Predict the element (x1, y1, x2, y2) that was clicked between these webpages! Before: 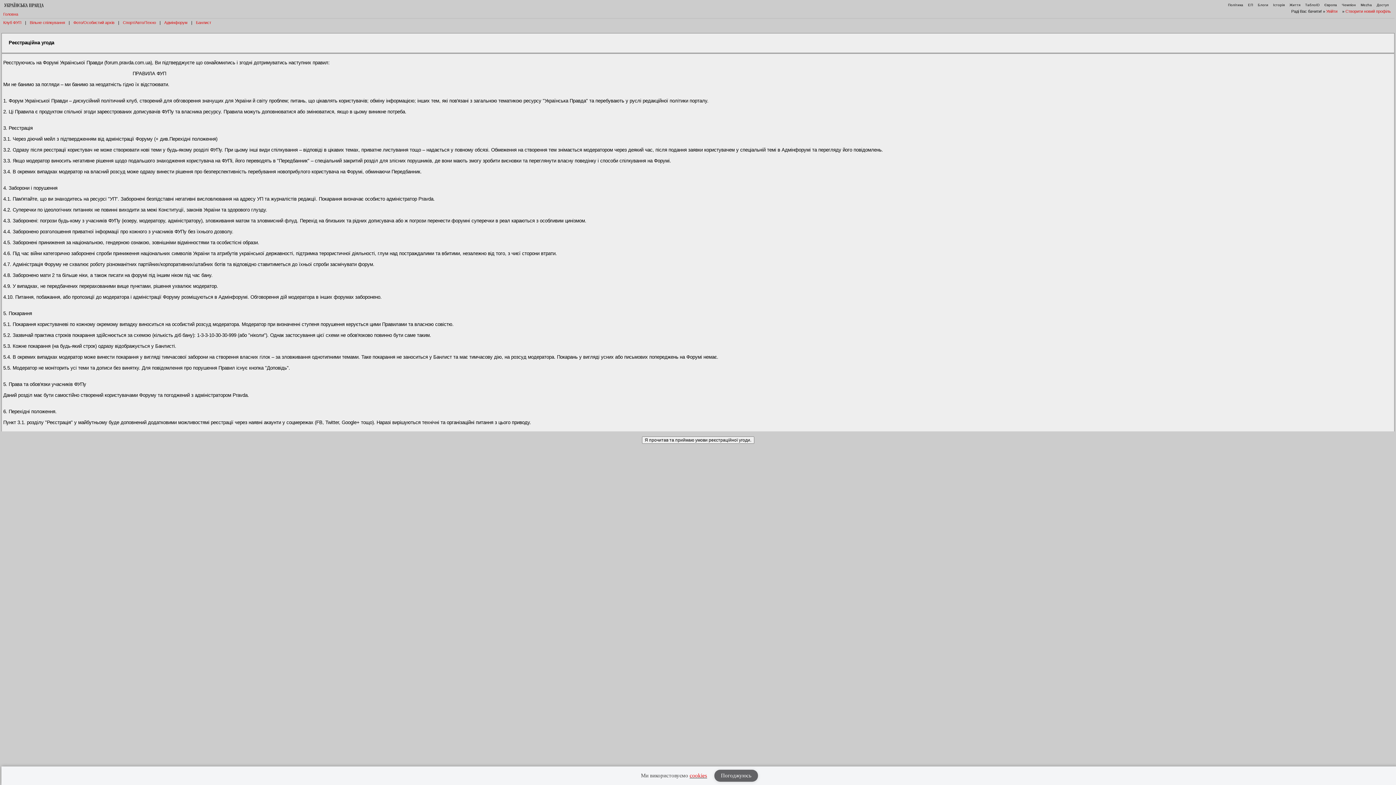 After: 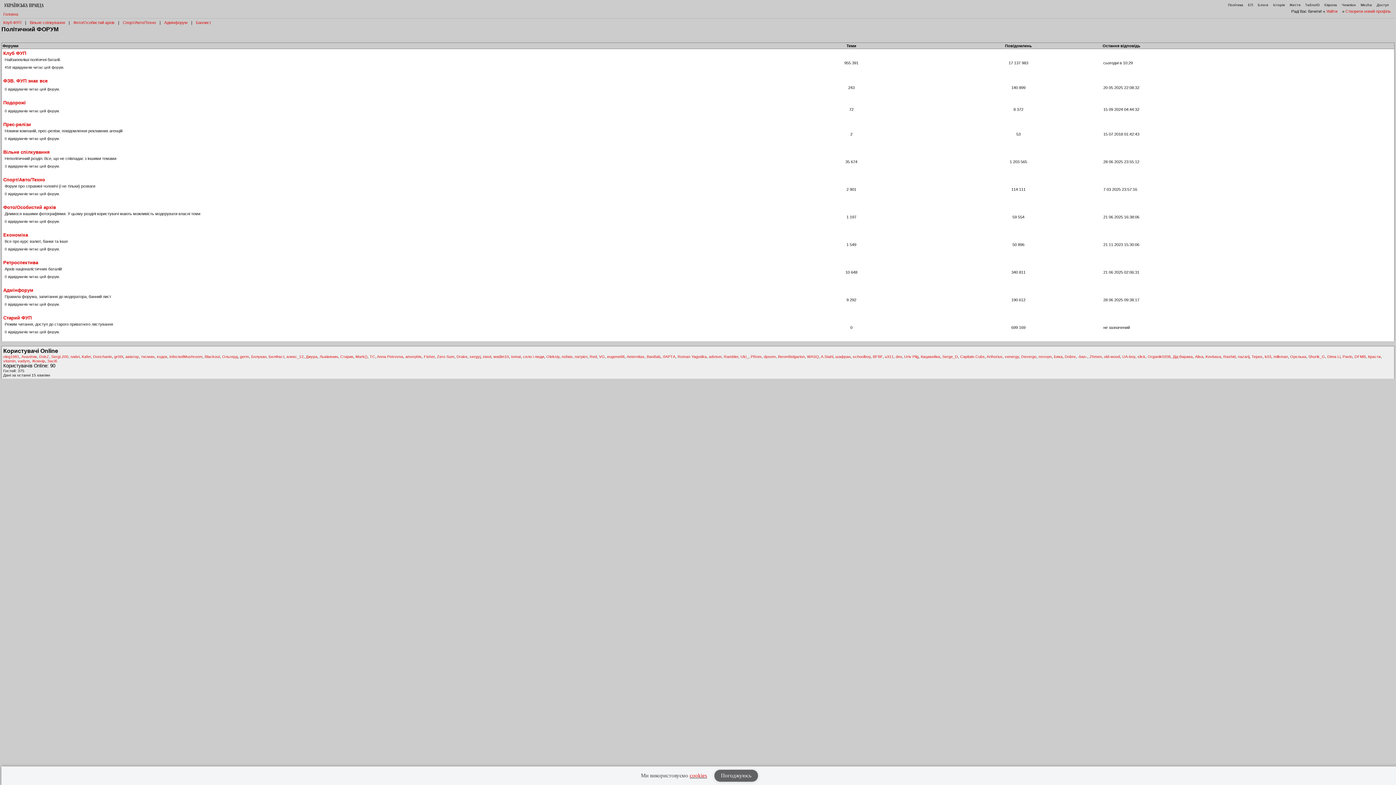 Action: label: Головна bbox: (3, 12, 18, 16)